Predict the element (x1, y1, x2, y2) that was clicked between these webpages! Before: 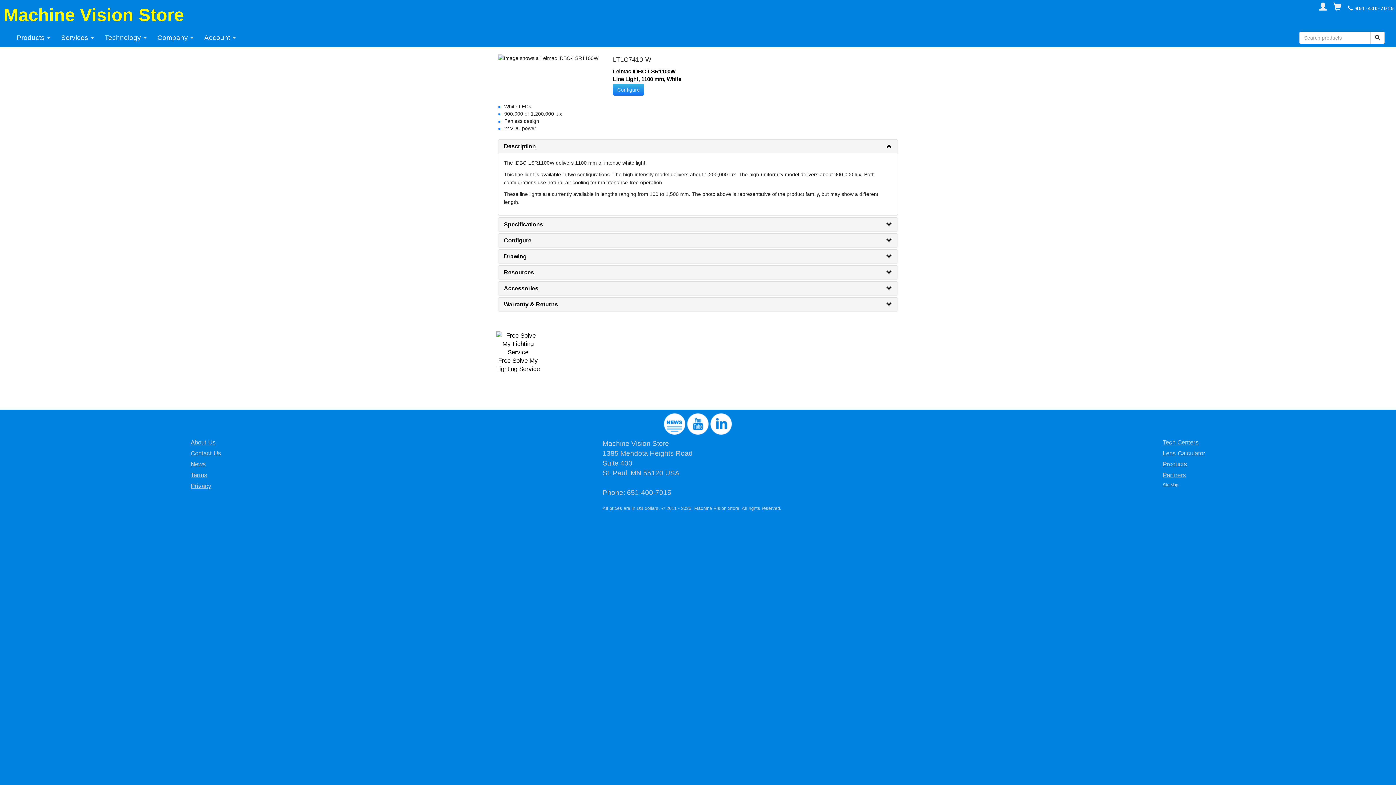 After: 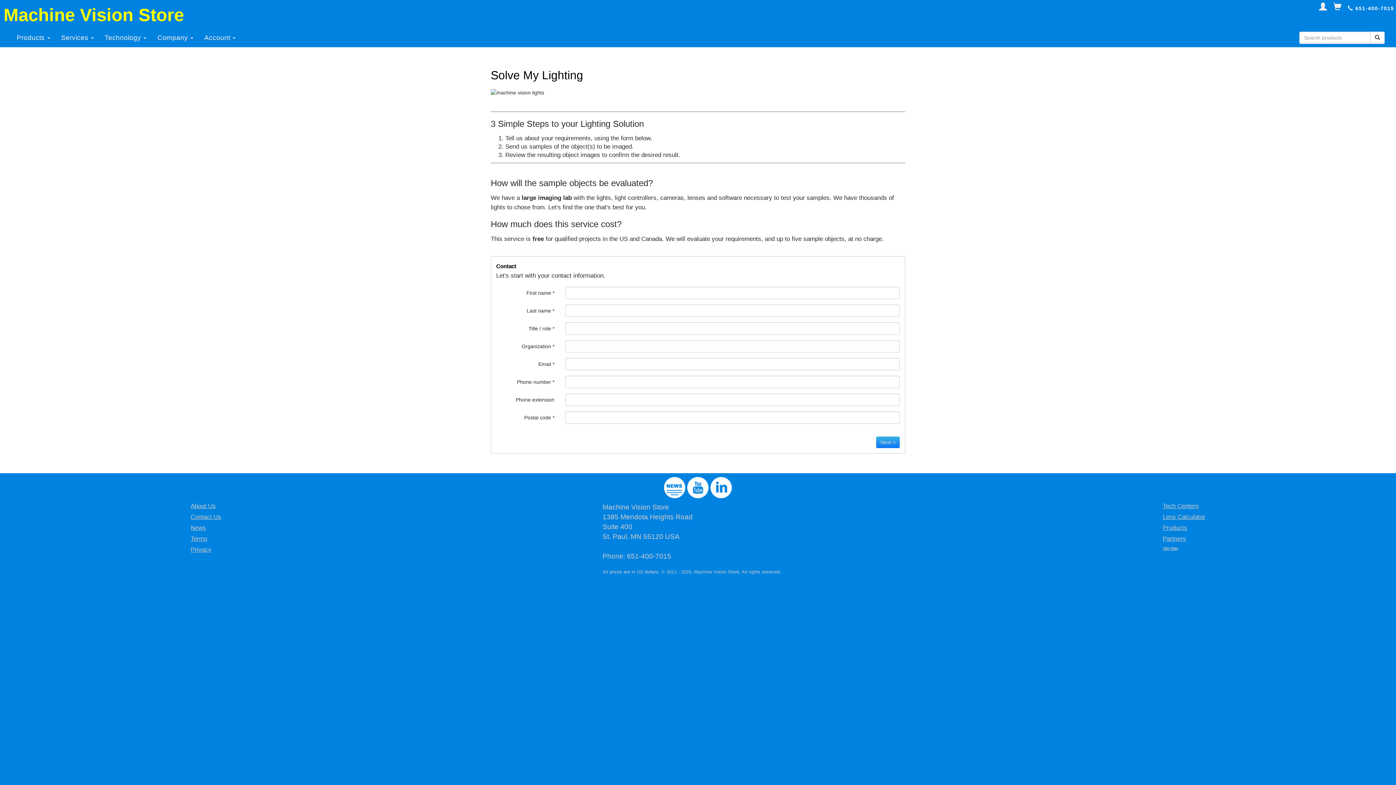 Action: bbox: (496, 331, 540, 356)